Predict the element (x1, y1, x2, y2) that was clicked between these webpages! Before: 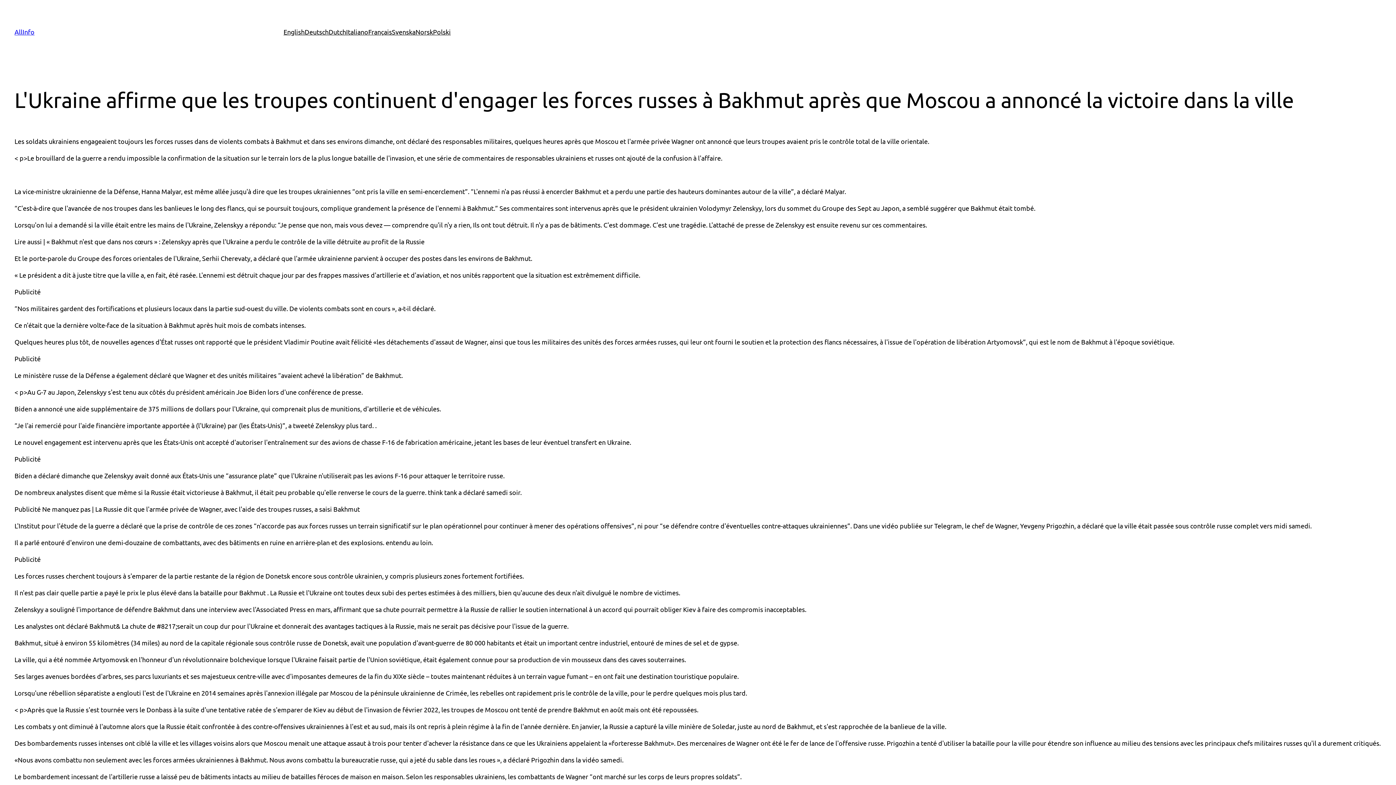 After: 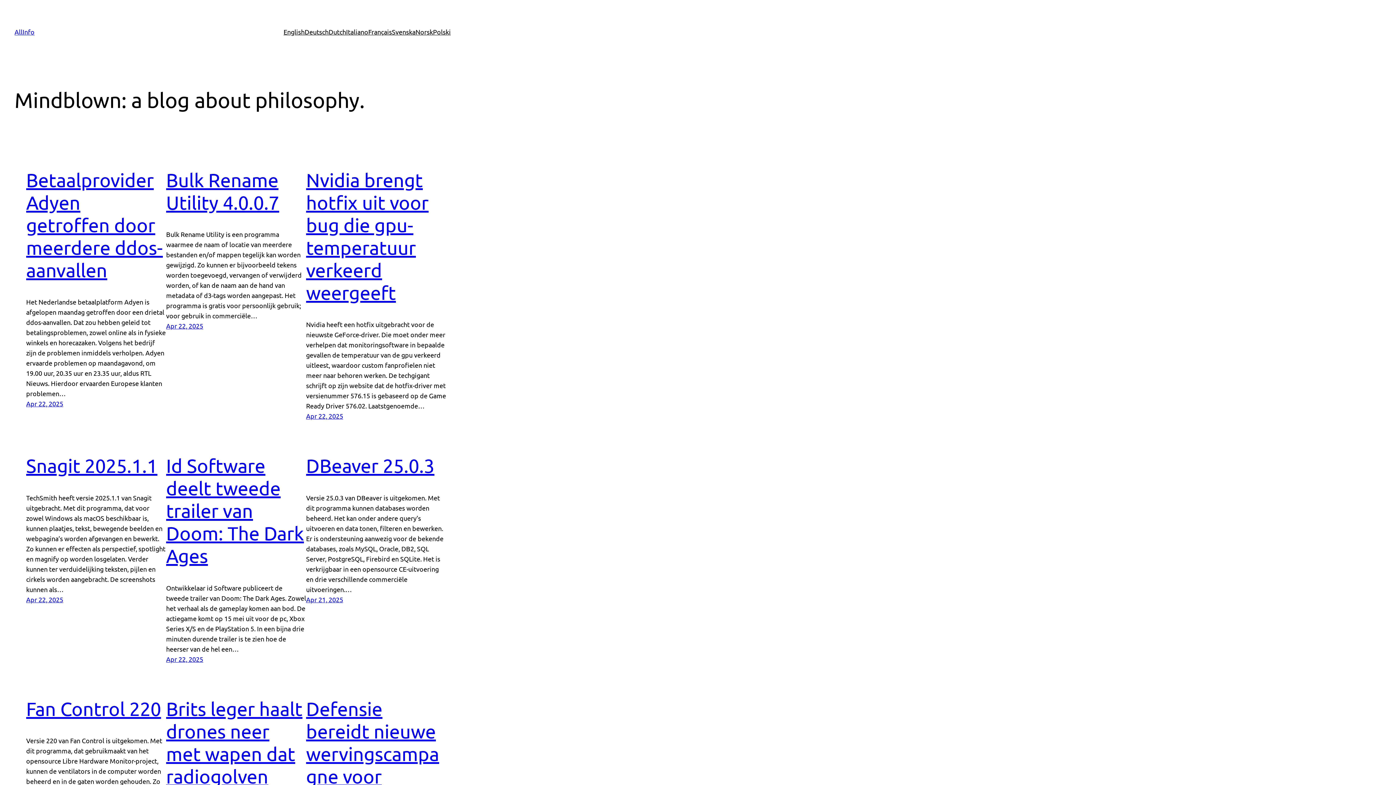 Action: bbox: (14, 28, 34, 35) label: AllInfo